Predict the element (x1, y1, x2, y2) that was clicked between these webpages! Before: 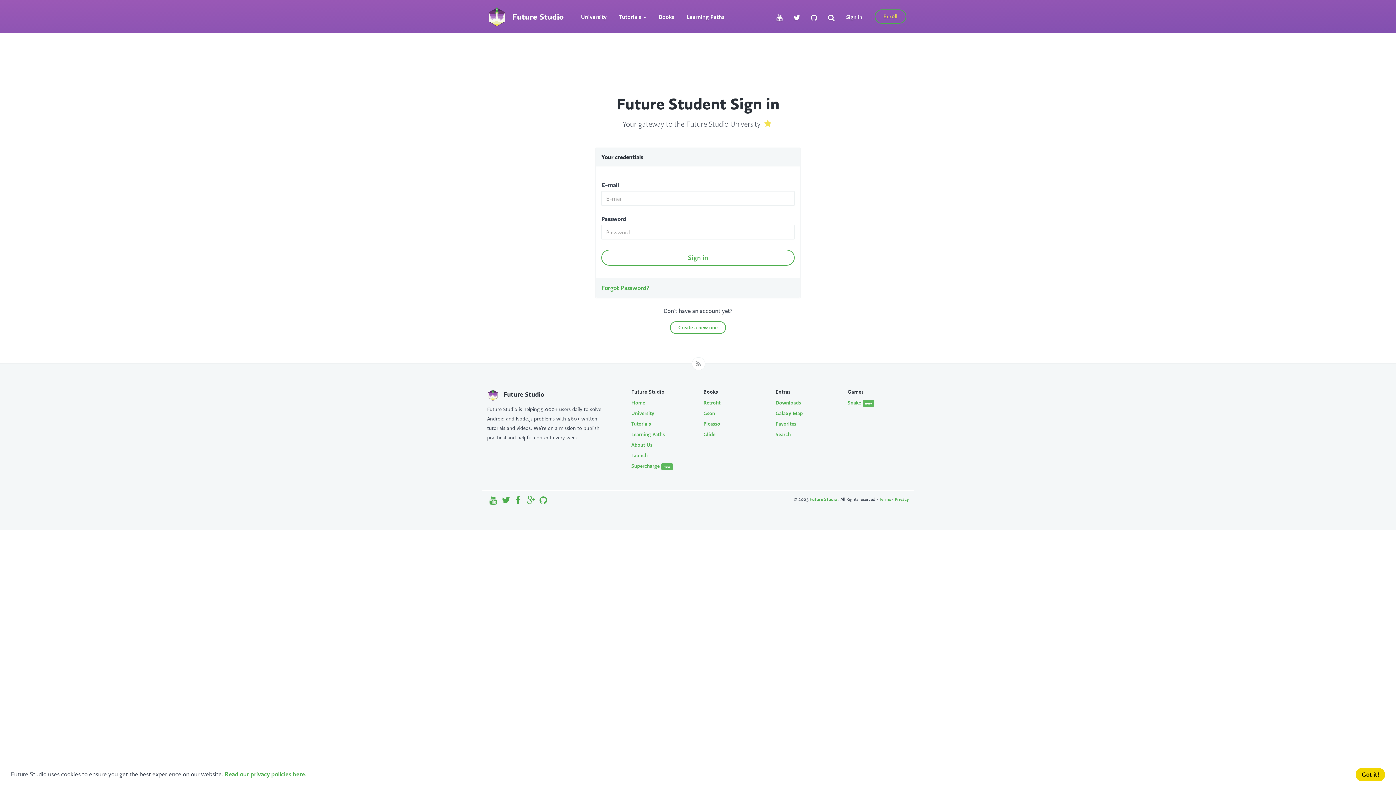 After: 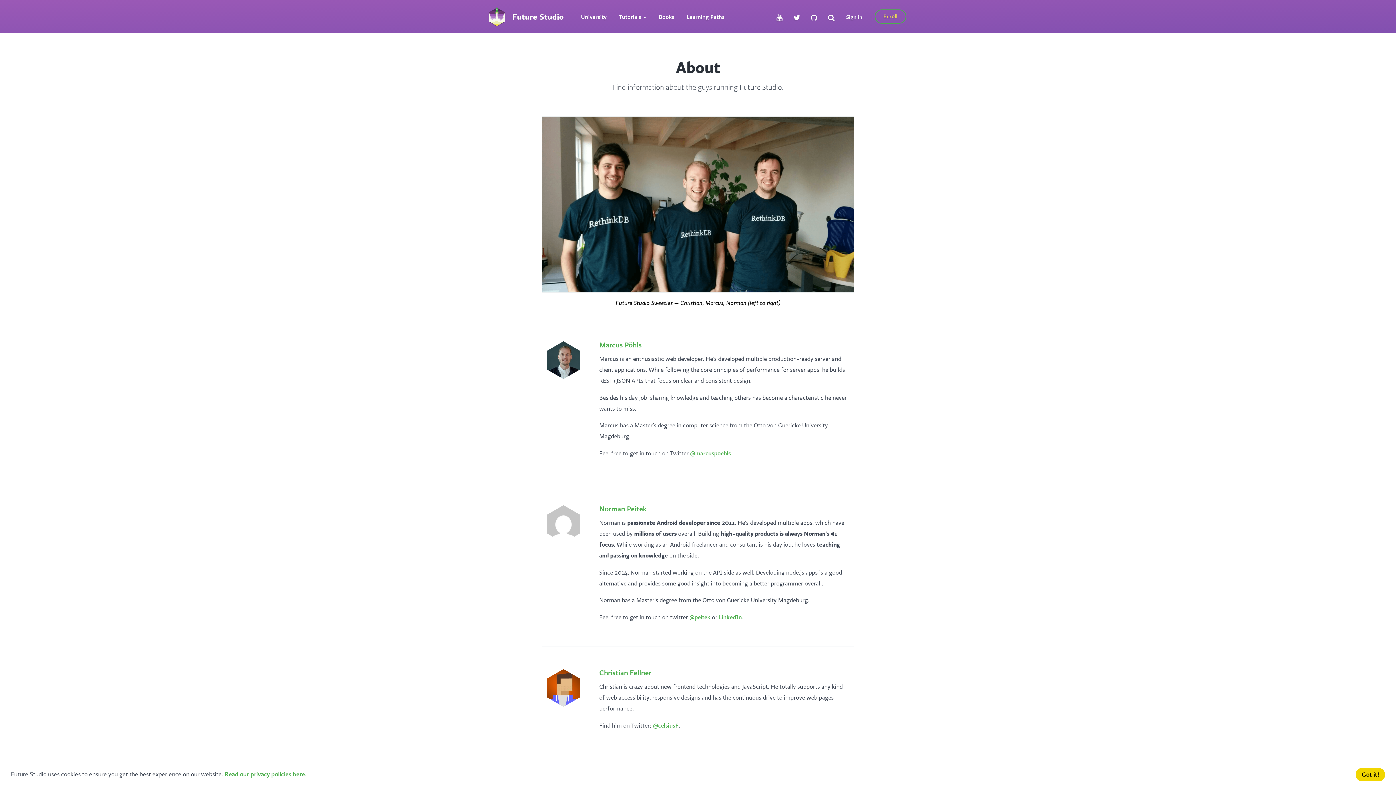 Action: bbox: (631, 440, 692, 449) label: About Us